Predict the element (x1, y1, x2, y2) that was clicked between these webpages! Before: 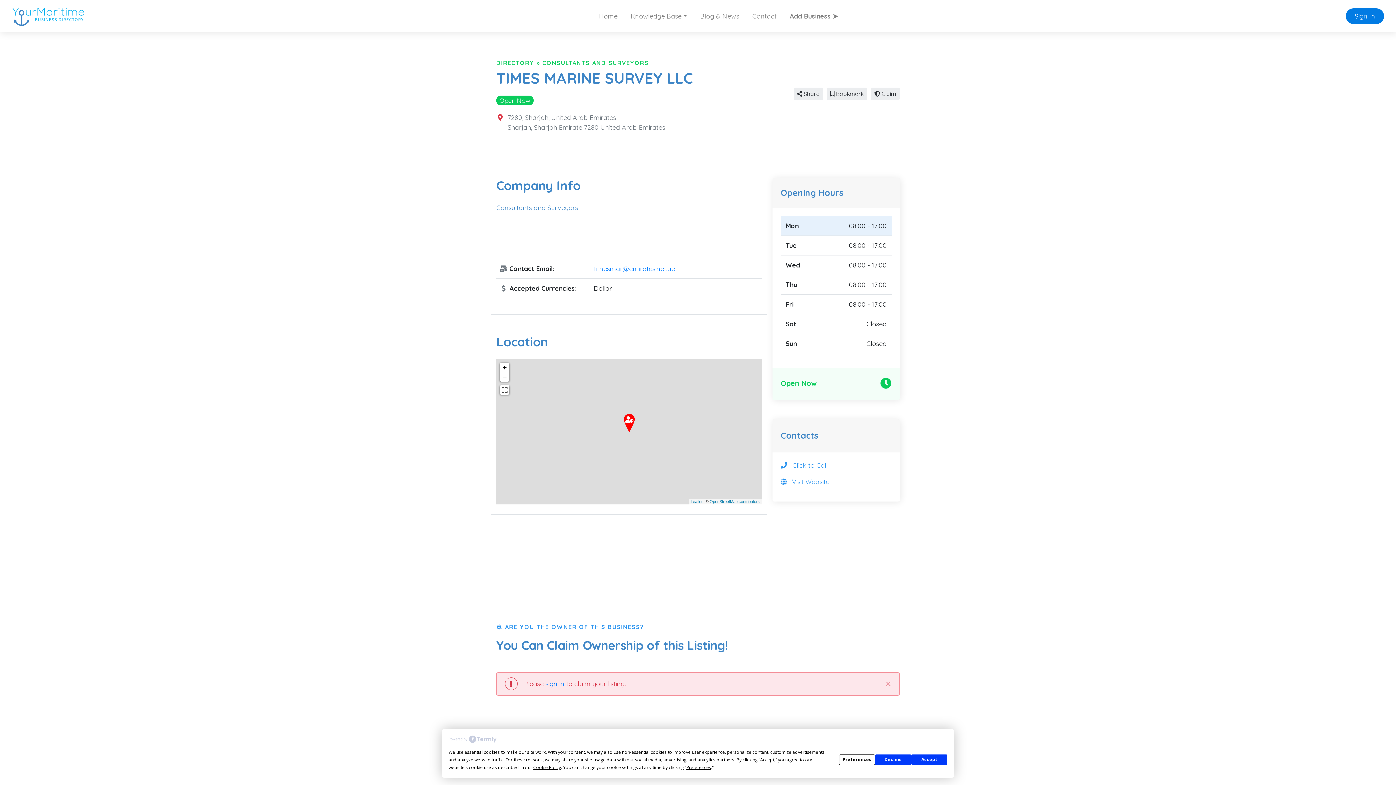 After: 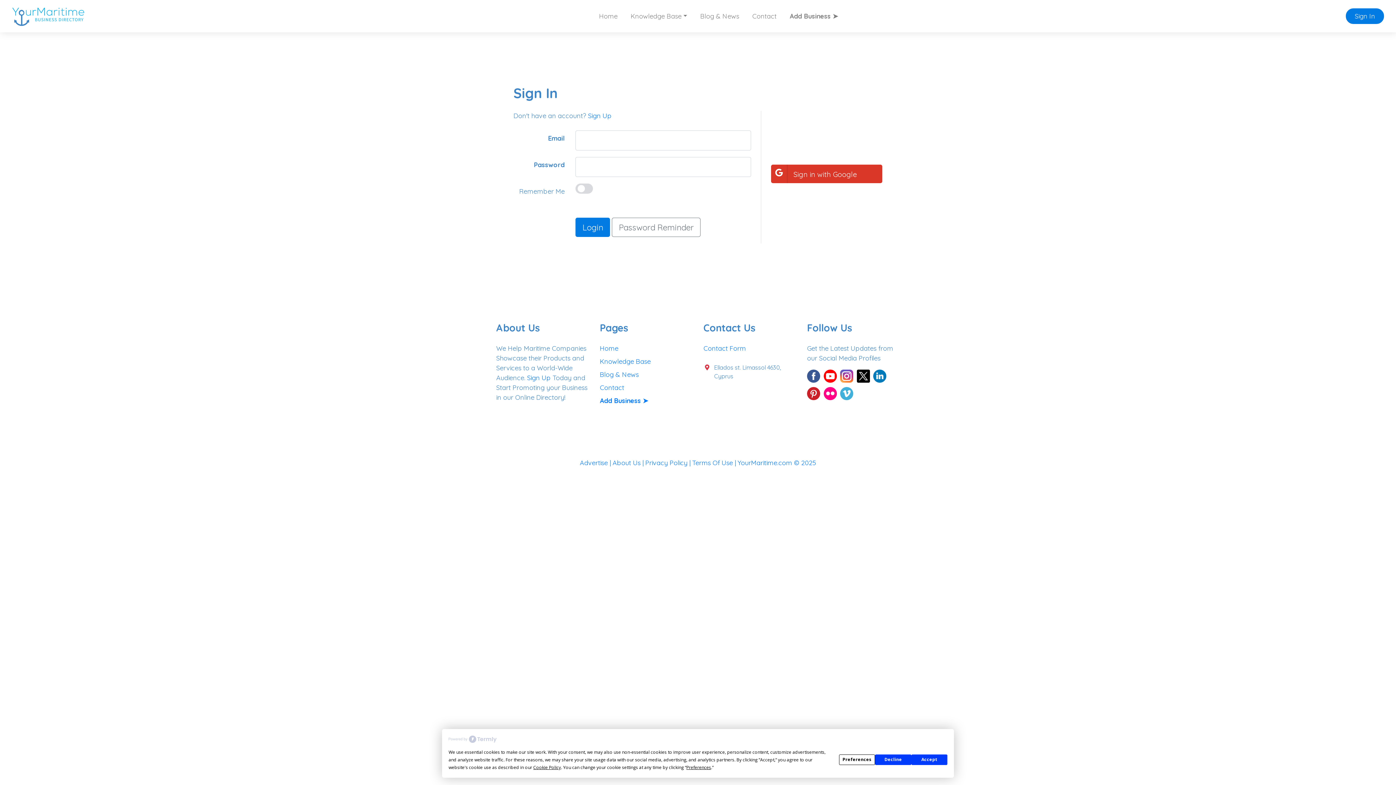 Action: label:  Bookmark bbox: (826, 87, 867, 100)